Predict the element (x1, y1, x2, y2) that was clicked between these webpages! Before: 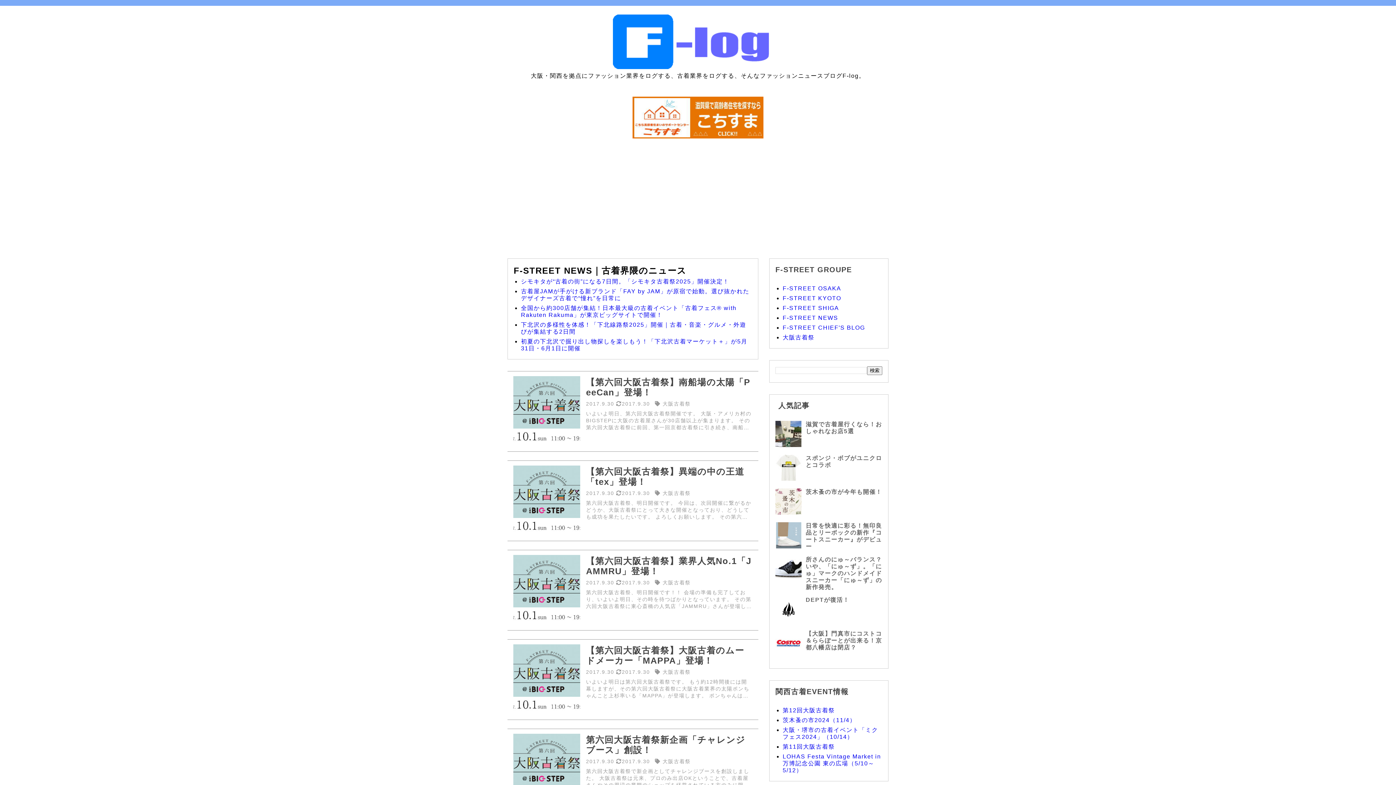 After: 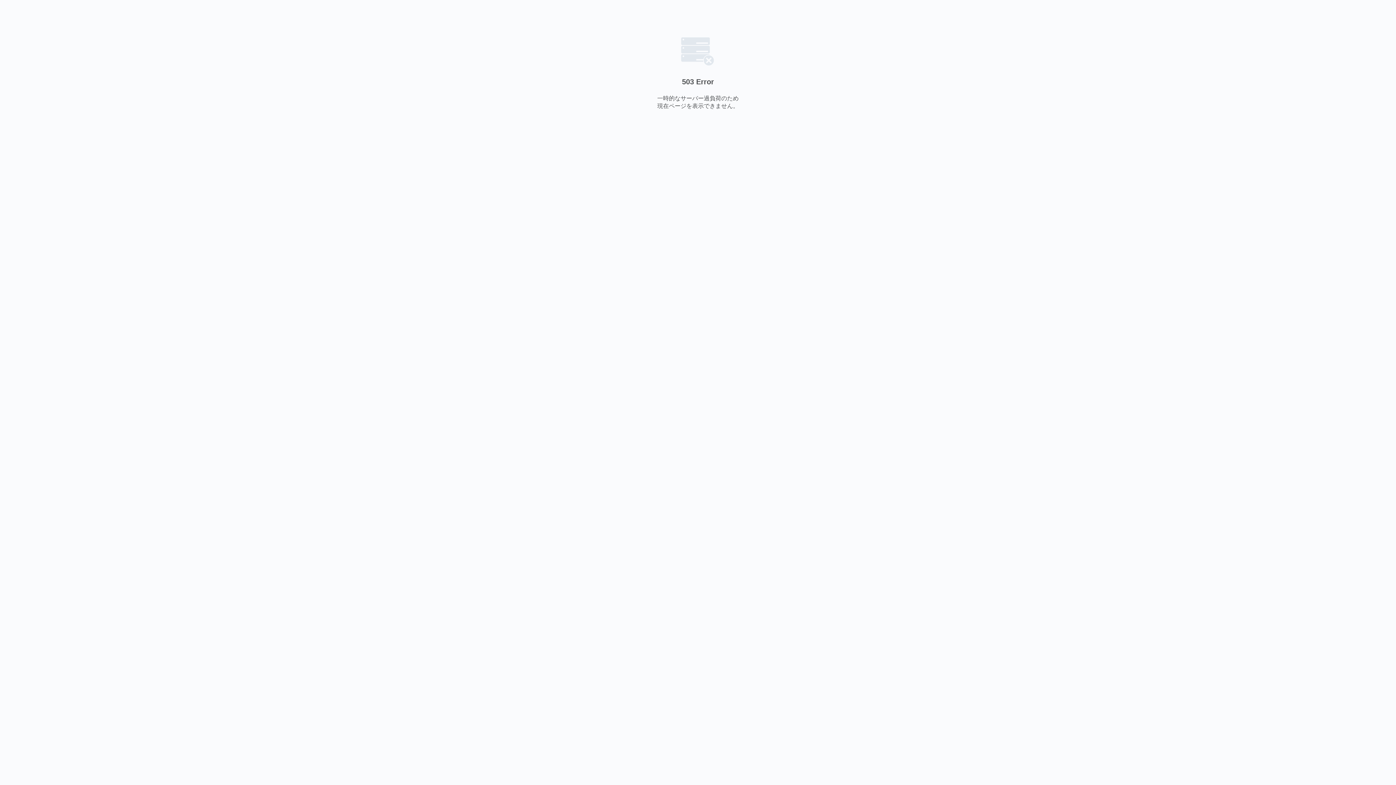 Action: bbox: (782, 285, 841, 291) label: F-STREET OSAKA